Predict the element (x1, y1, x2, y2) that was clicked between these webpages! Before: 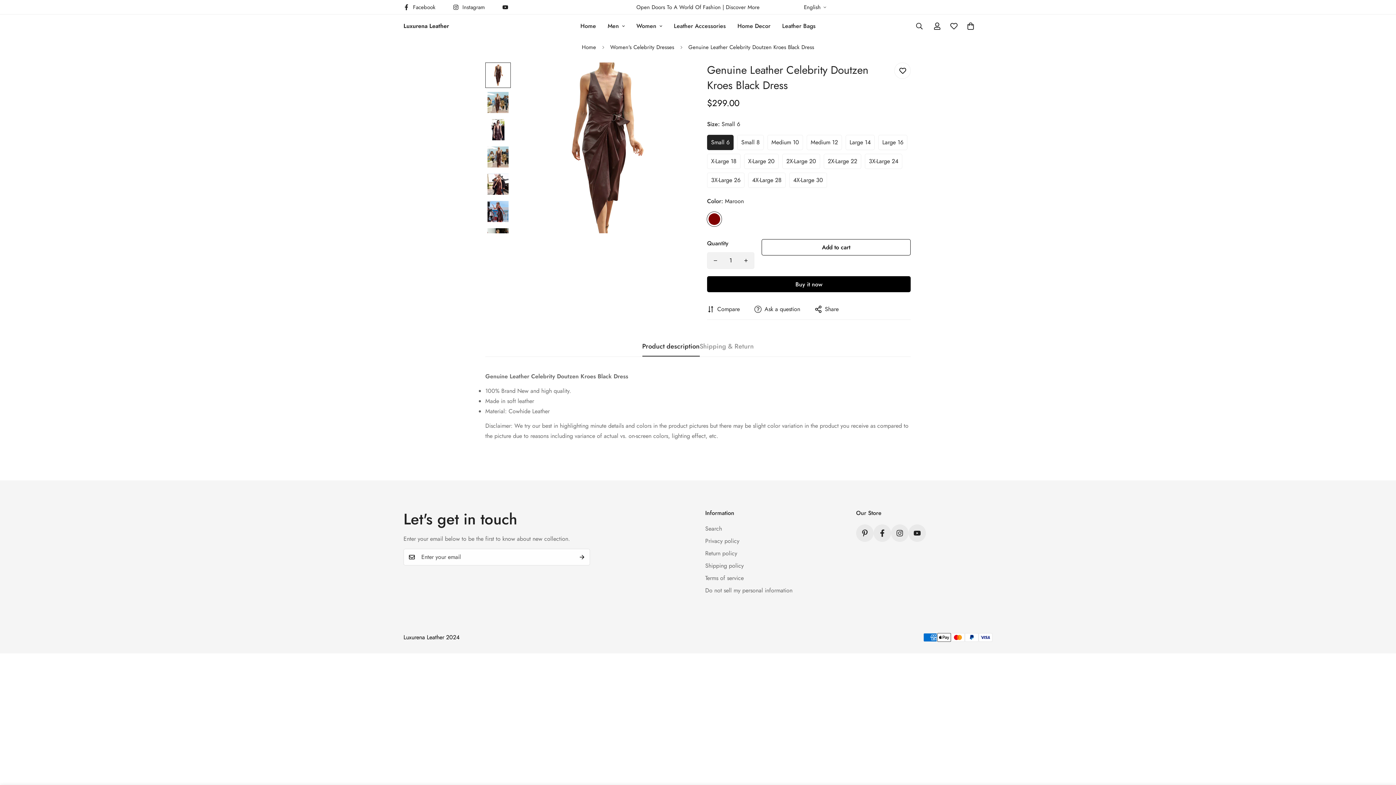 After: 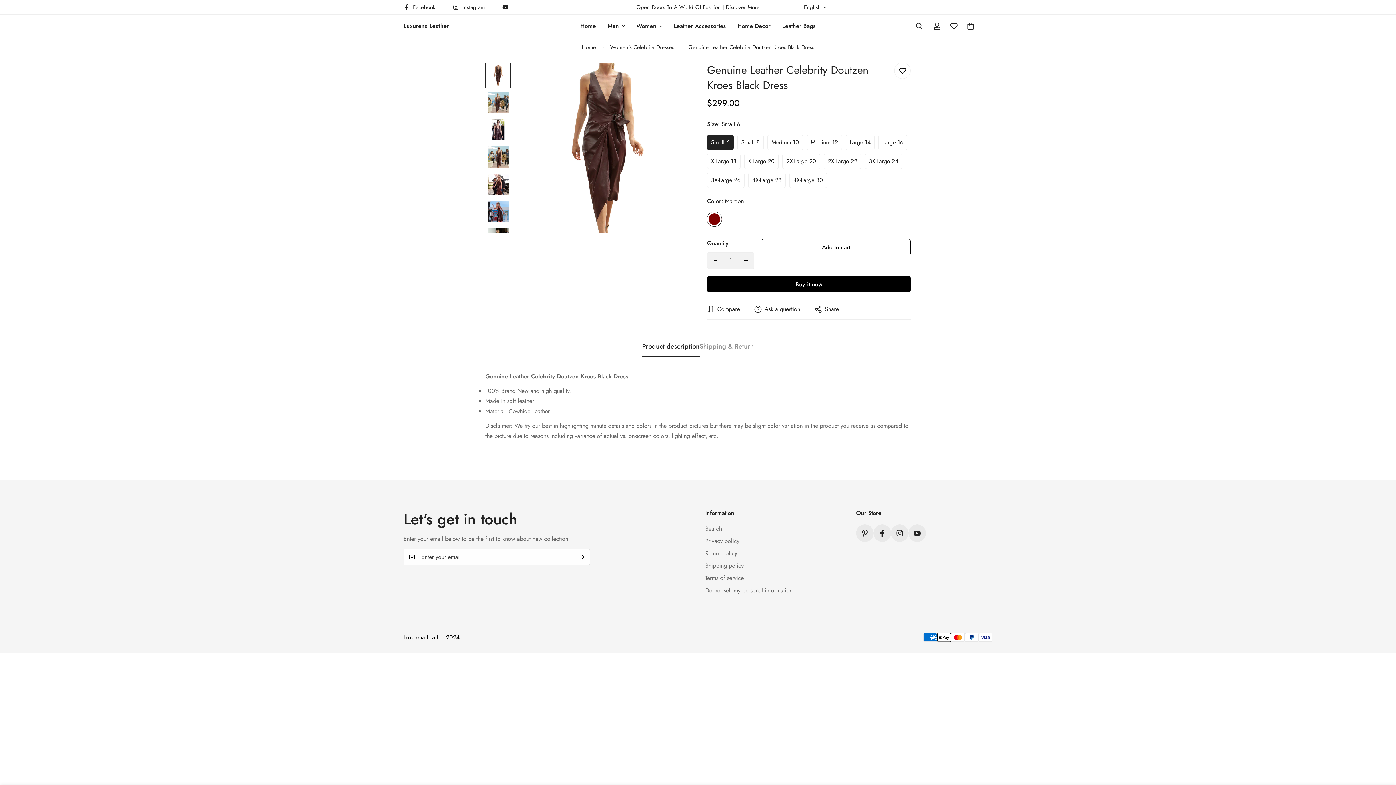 Action: label: Youtube bbox: (496, 4, 514, 10)